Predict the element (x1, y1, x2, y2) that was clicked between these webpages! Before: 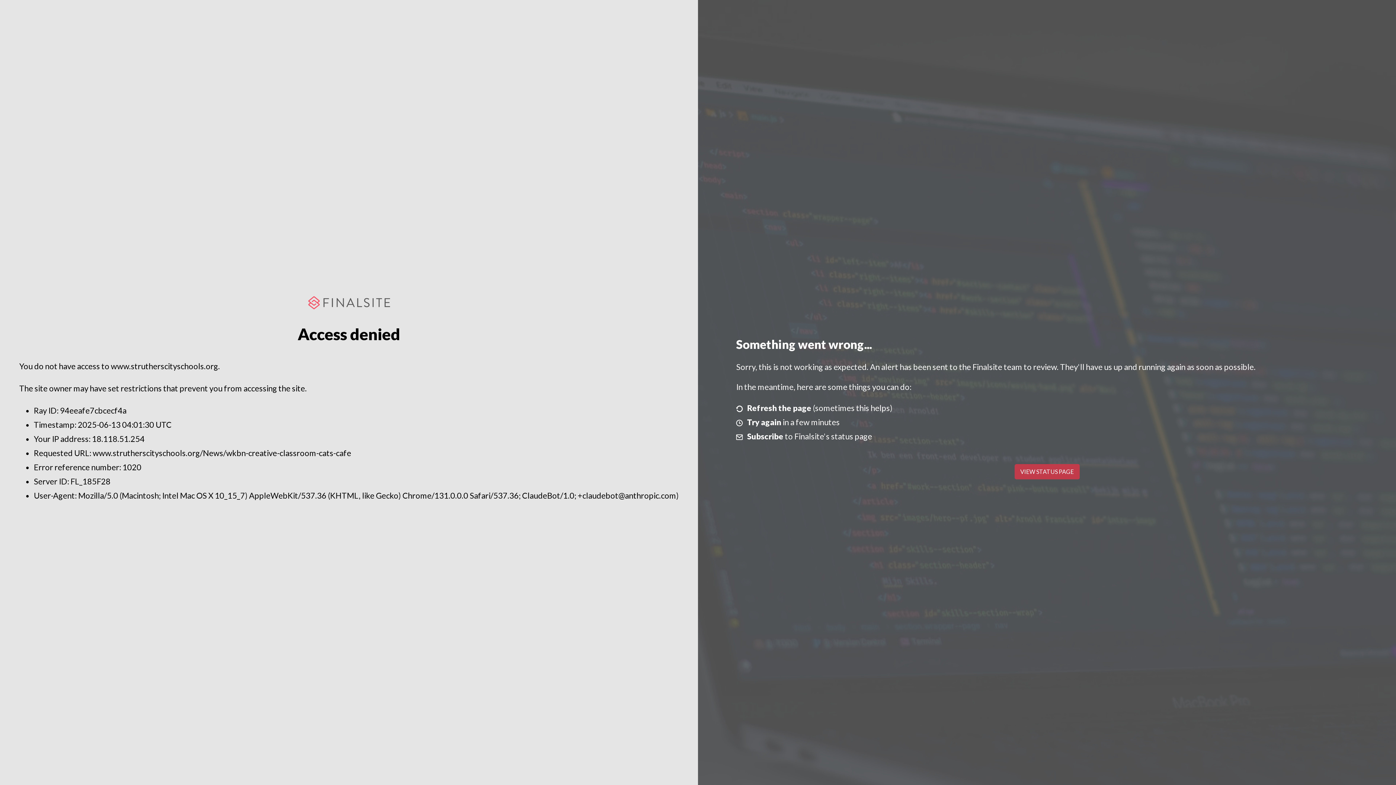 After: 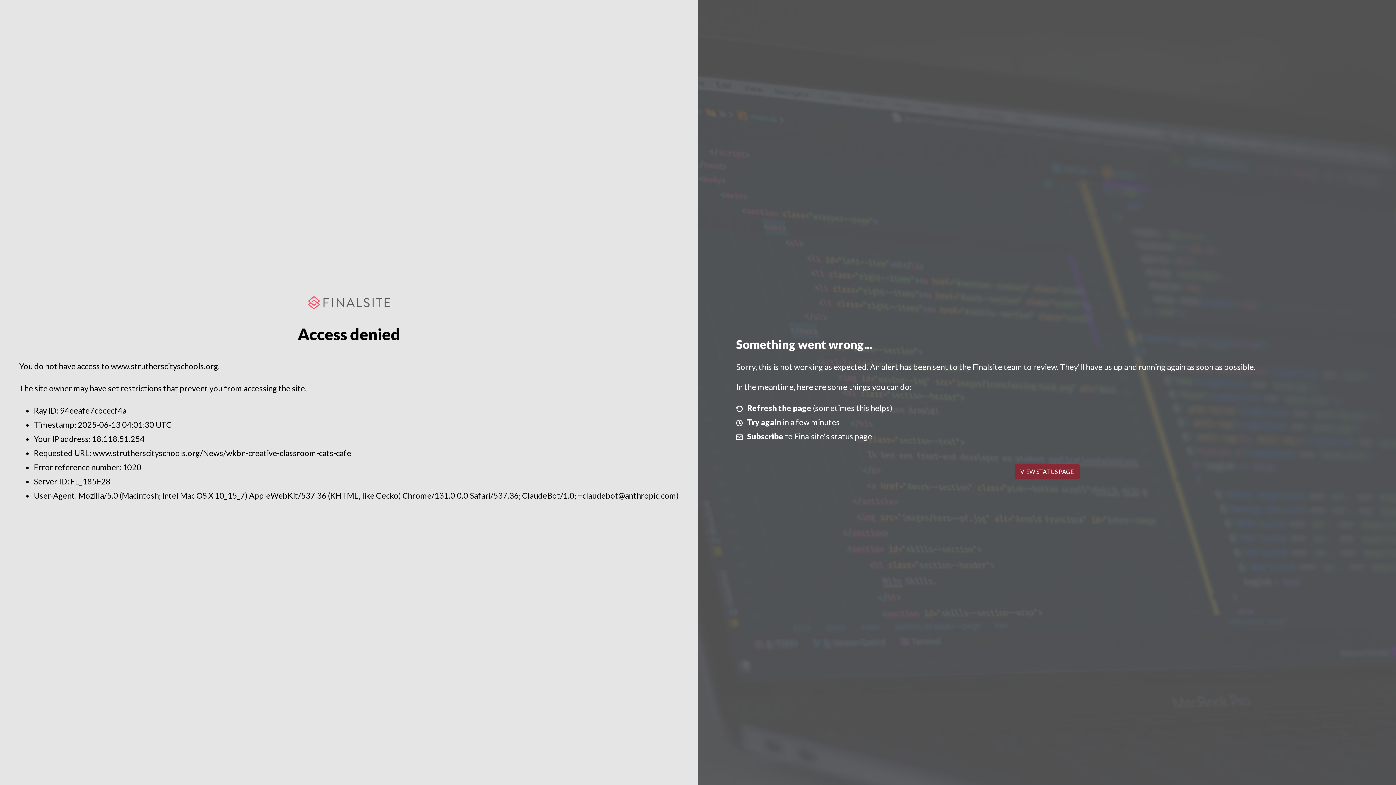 Action: bbox: (1014, 464, 1079, 479) label: VIEW STATUS PAGE